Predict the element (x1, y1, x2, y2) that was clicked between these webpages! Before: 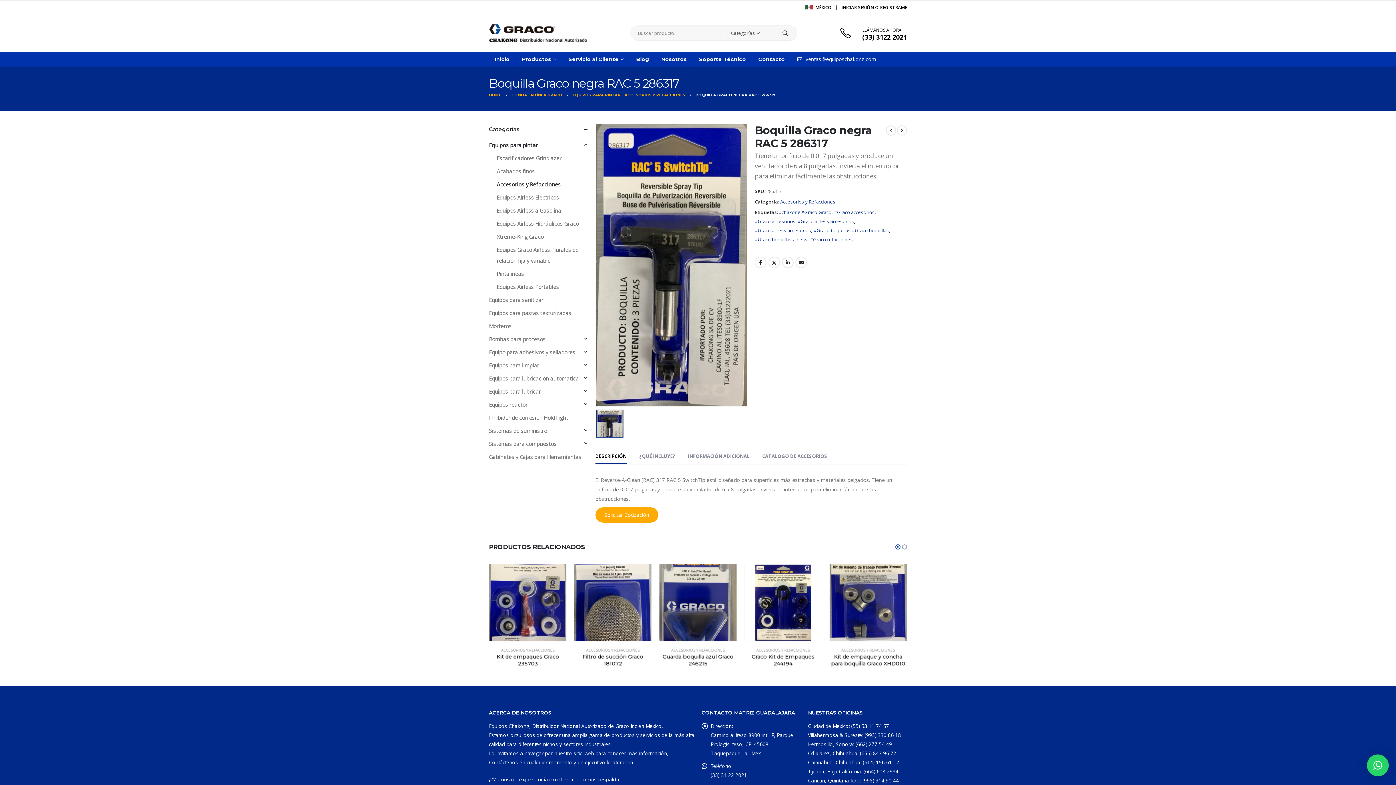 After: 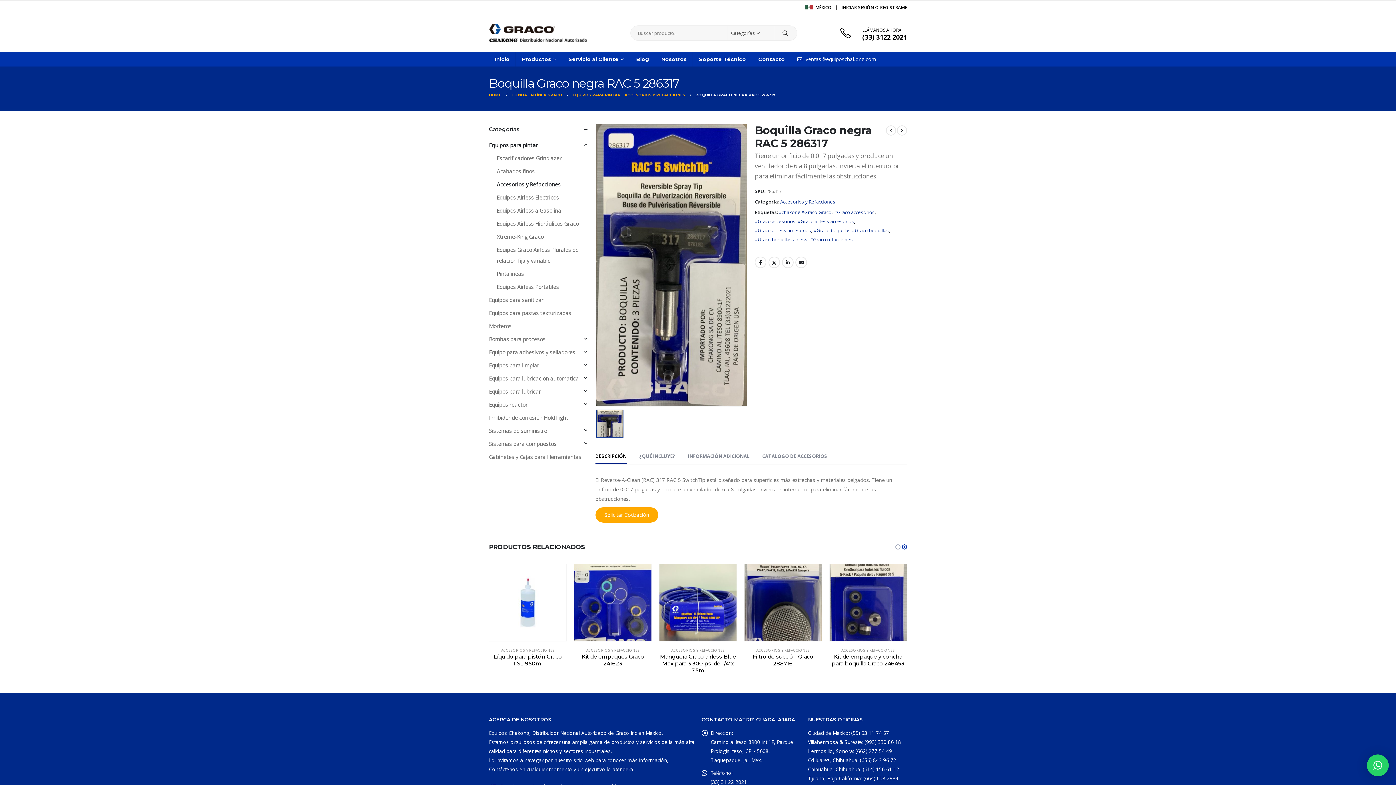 Action: label: × bbox: (1367, 754, 1389, 776)